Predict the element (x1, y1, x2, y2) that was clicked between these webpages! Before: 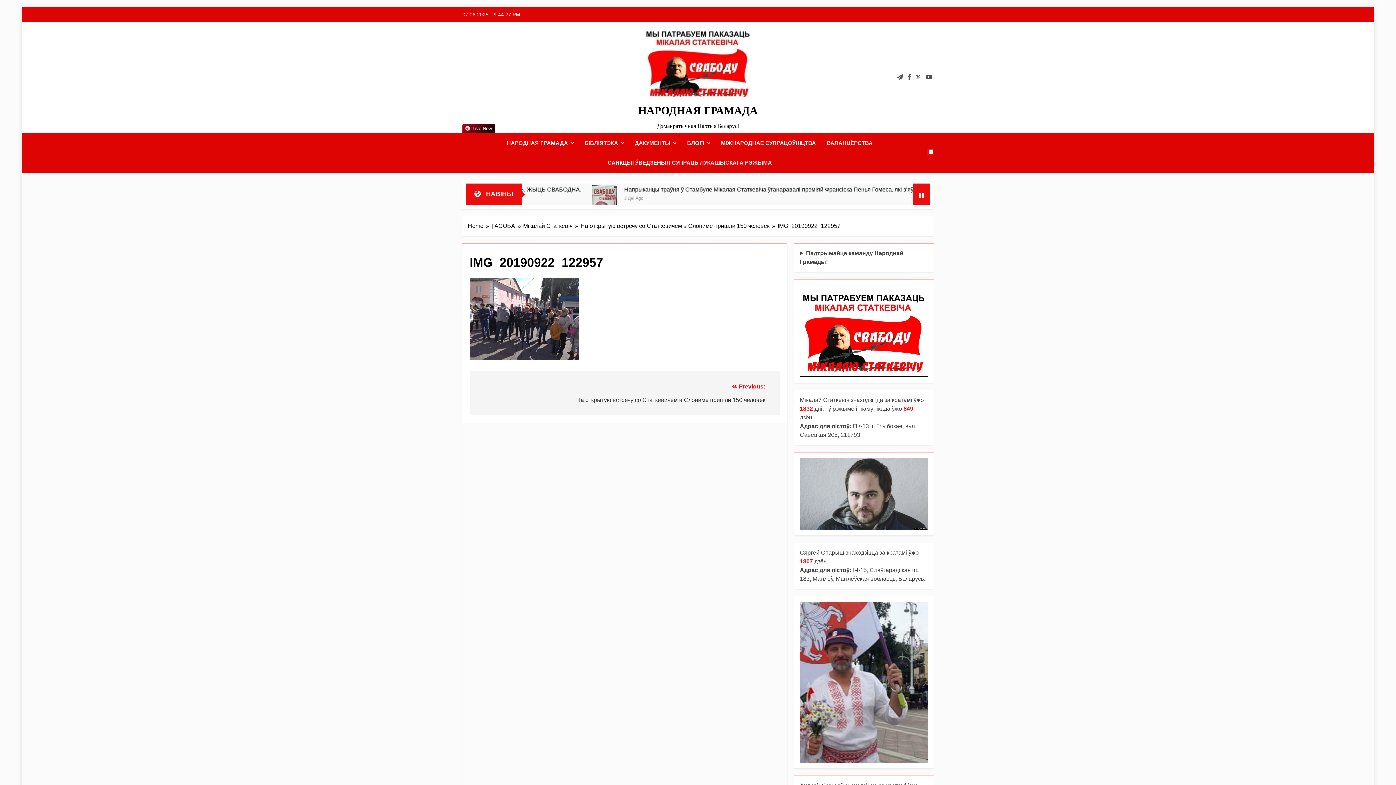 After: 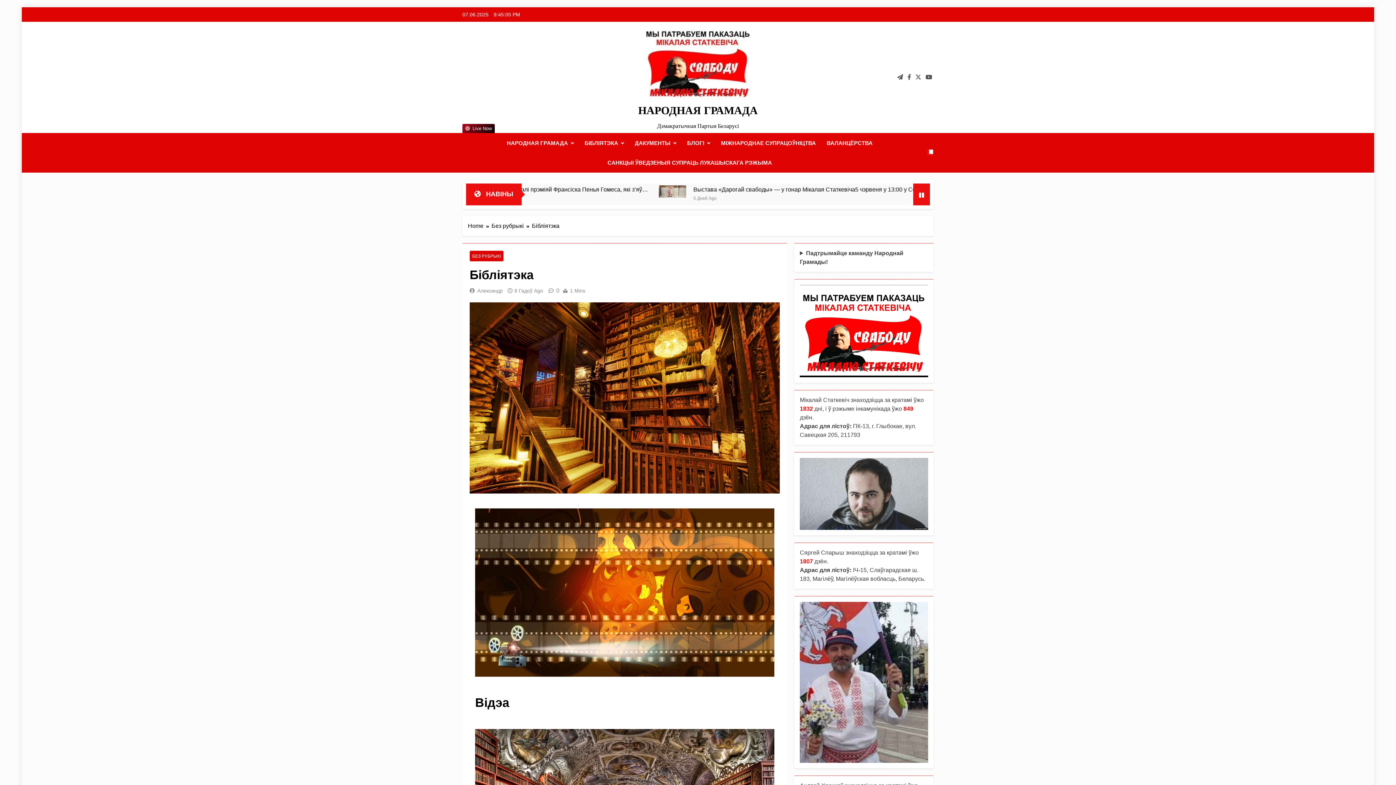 Action: label: БІБЛІЯТЭКА bbox: (579, 133, 629, 153)